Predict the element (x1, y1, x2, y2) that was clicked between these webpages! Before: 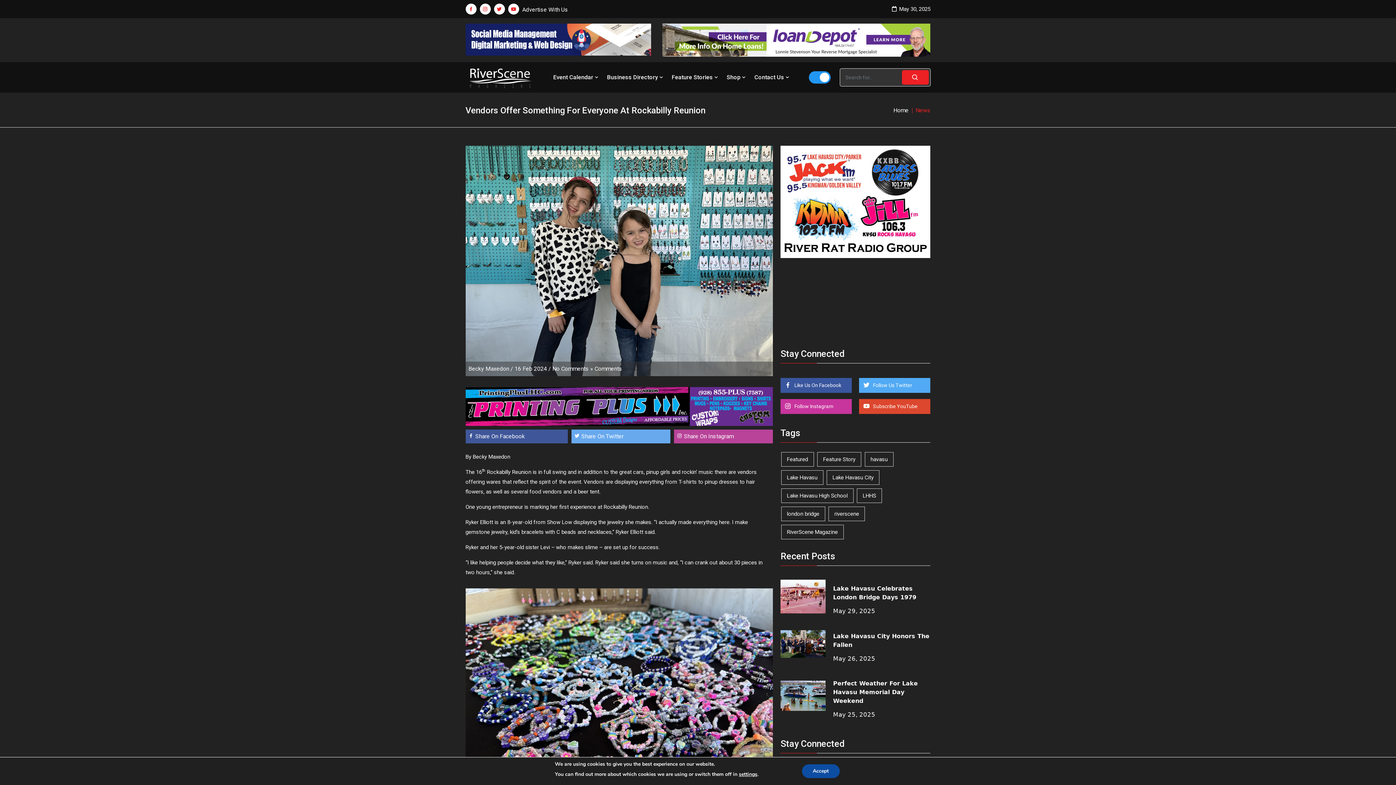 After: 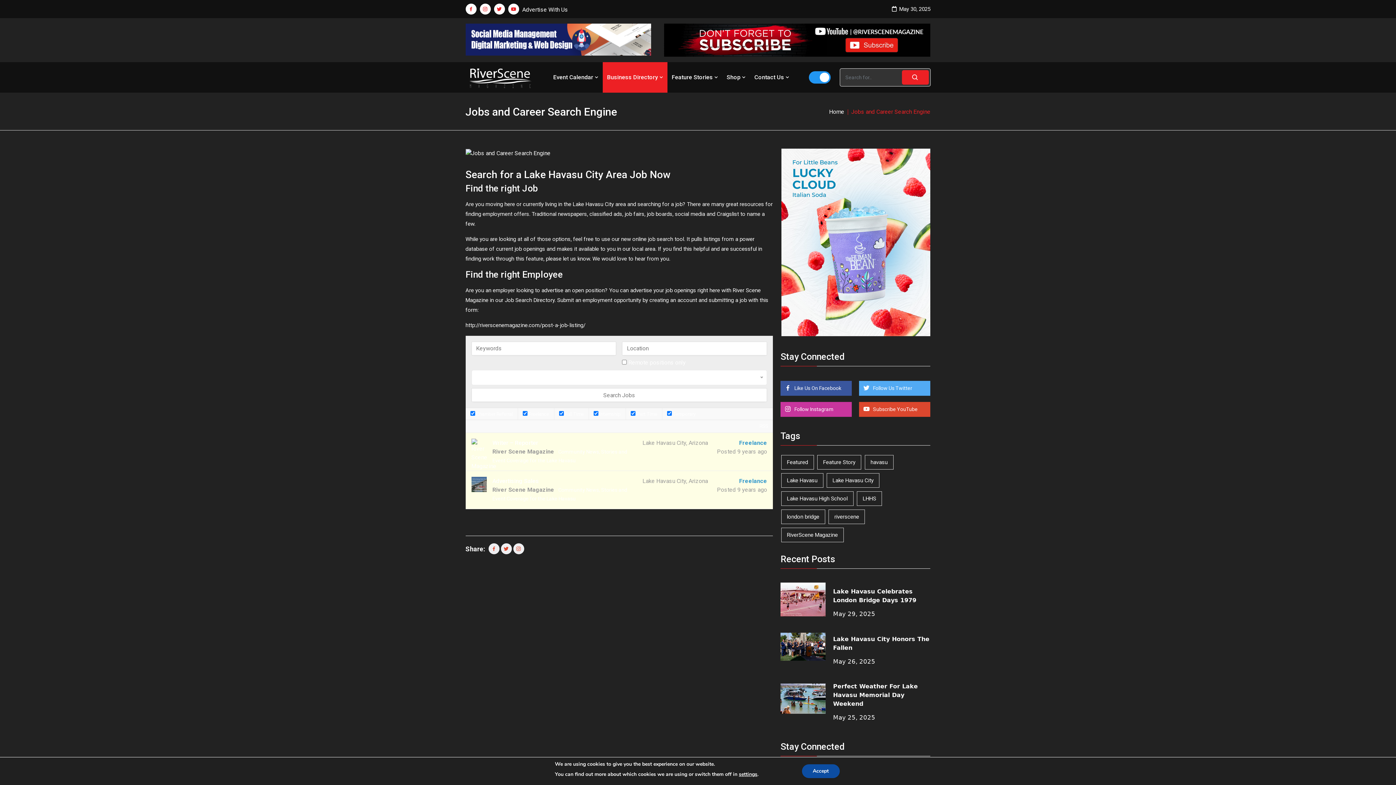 Action: label: Business Directory  bbox: (602, 62, 667, 92)